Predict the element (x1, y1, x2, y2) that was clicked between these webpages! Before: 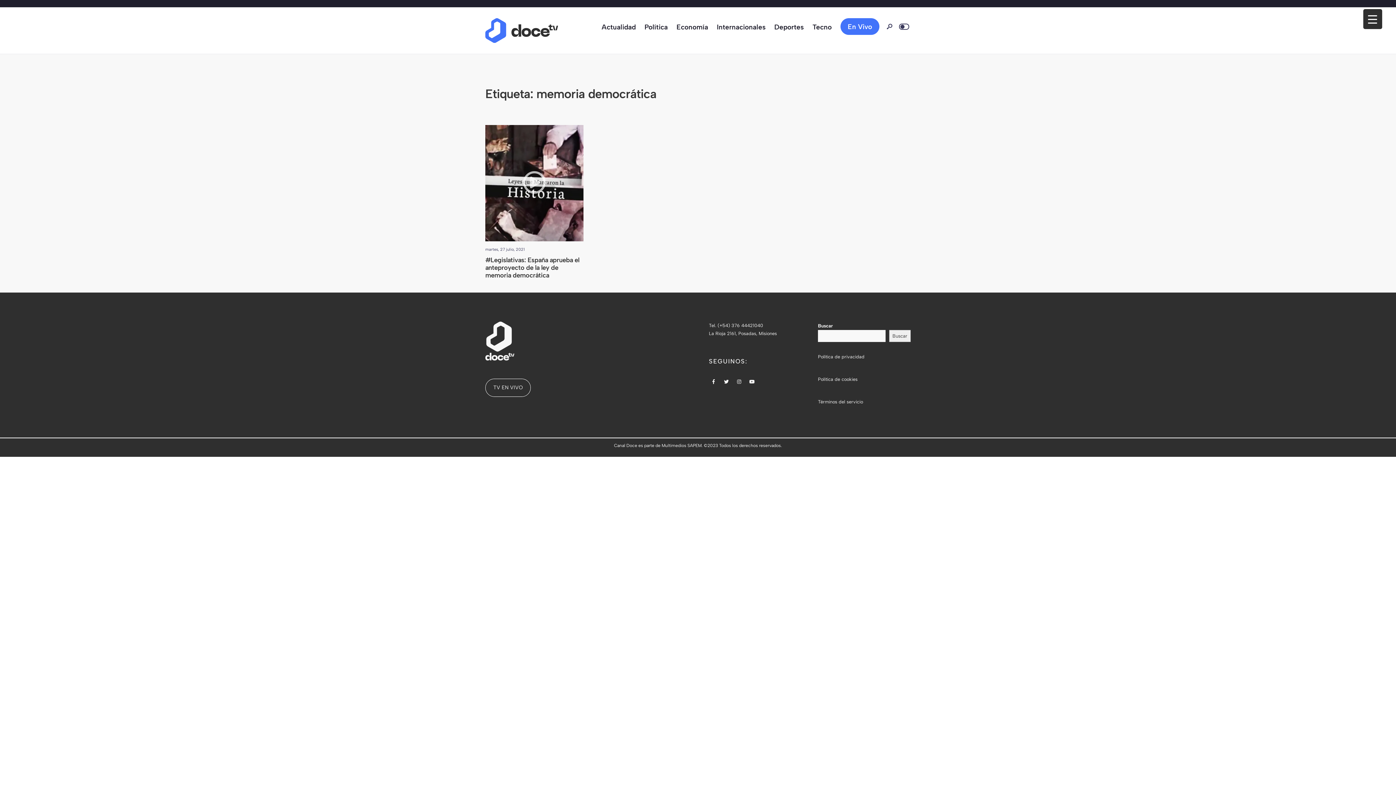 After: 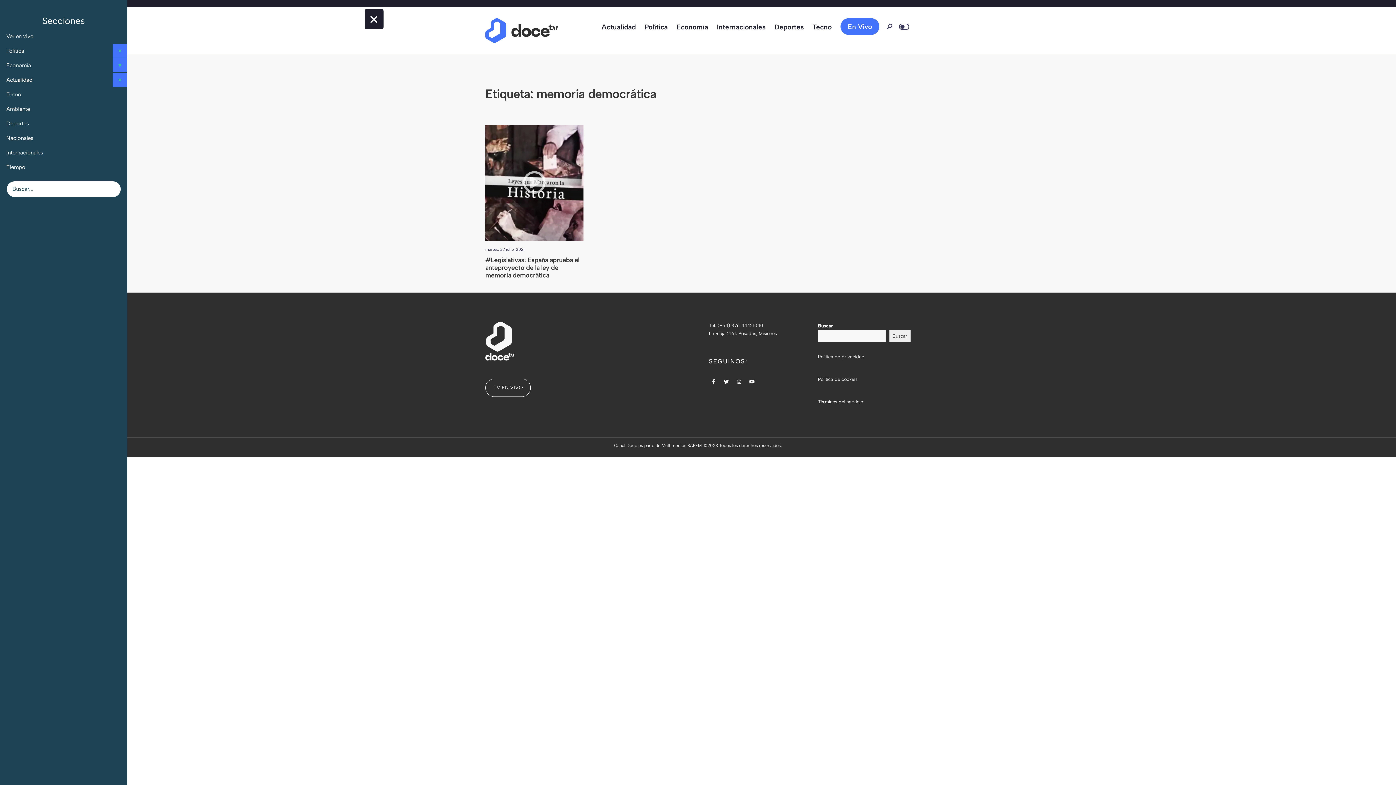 Action: label: Menu Trigger bbox: (1363, 9, 1382, 29)